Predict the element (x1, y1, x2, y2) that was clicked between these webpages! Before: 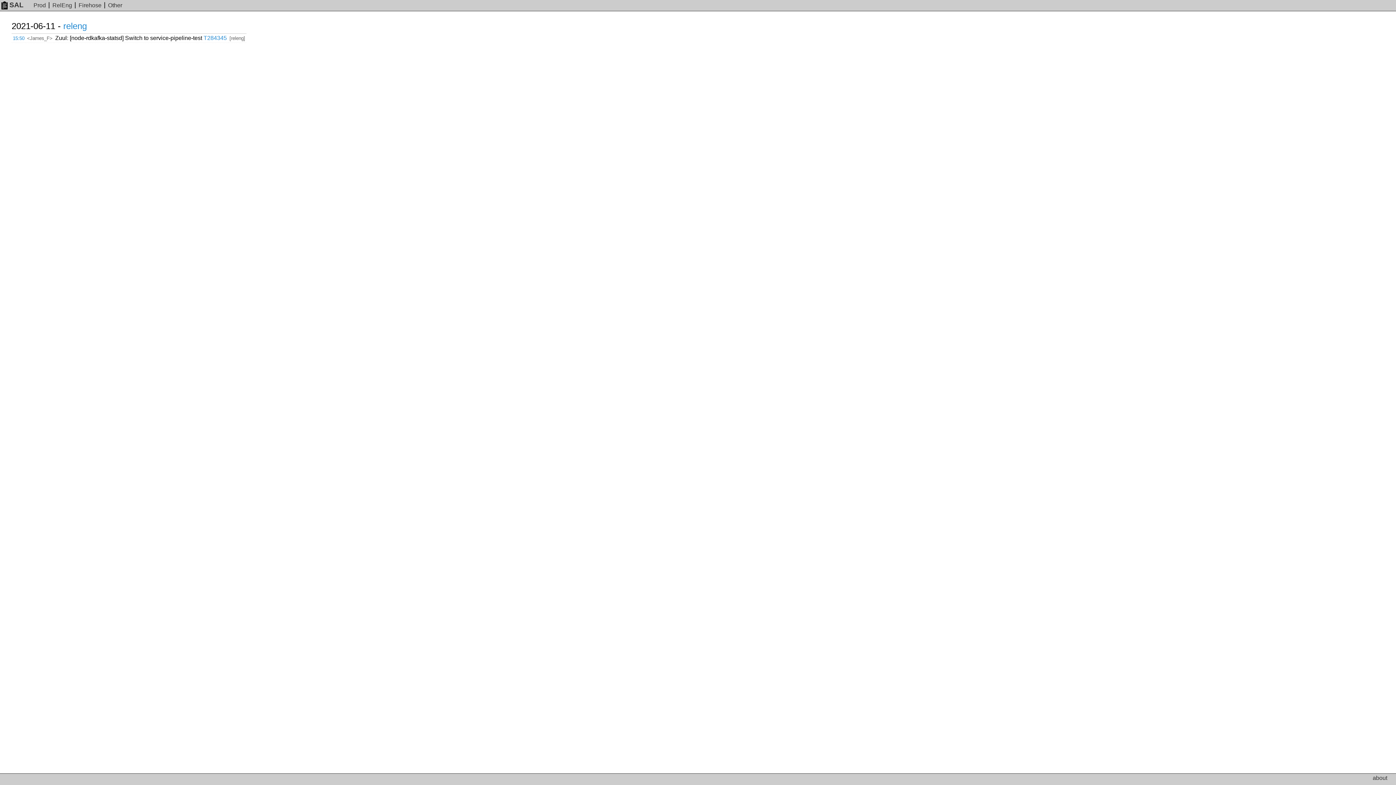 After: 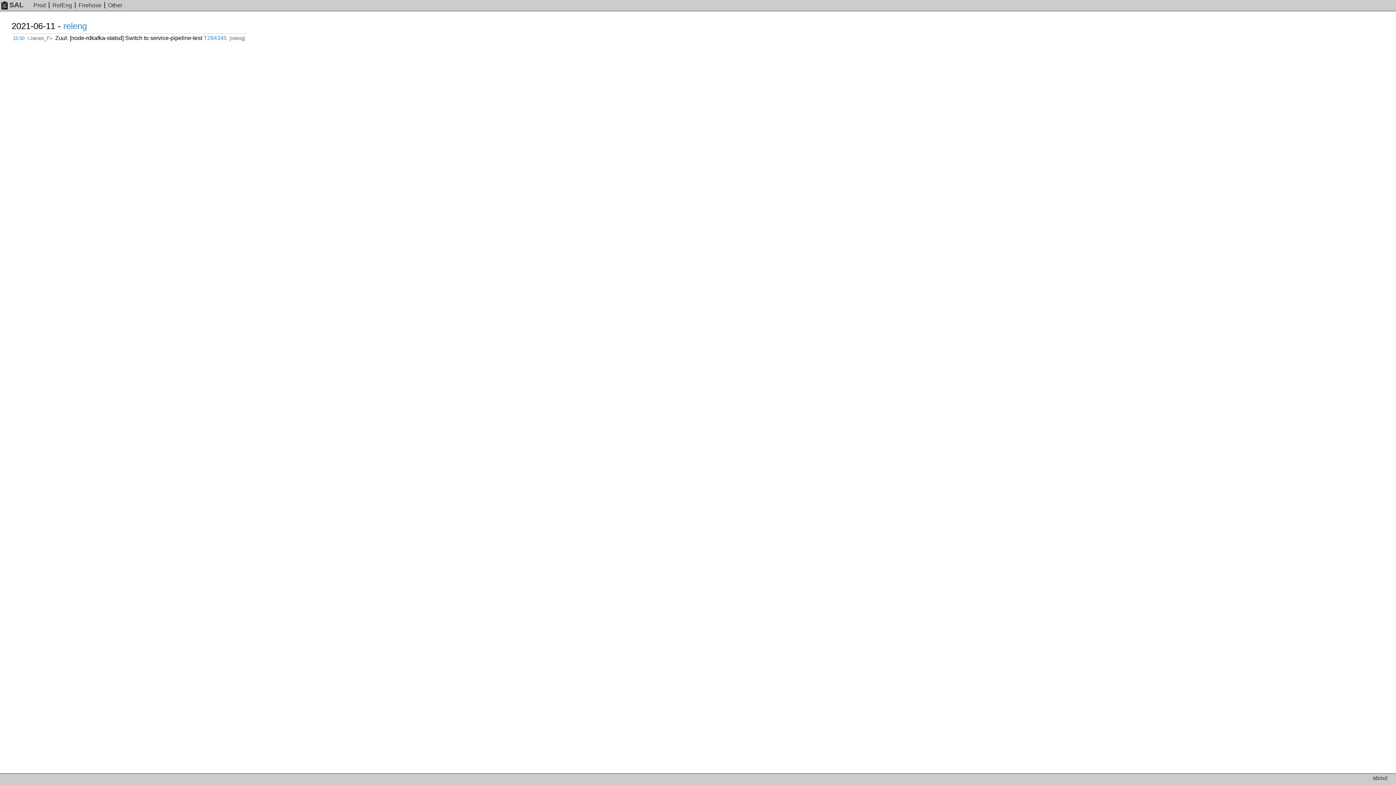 Action: label: 15:50 bbox: (12, 35, 24, 41)